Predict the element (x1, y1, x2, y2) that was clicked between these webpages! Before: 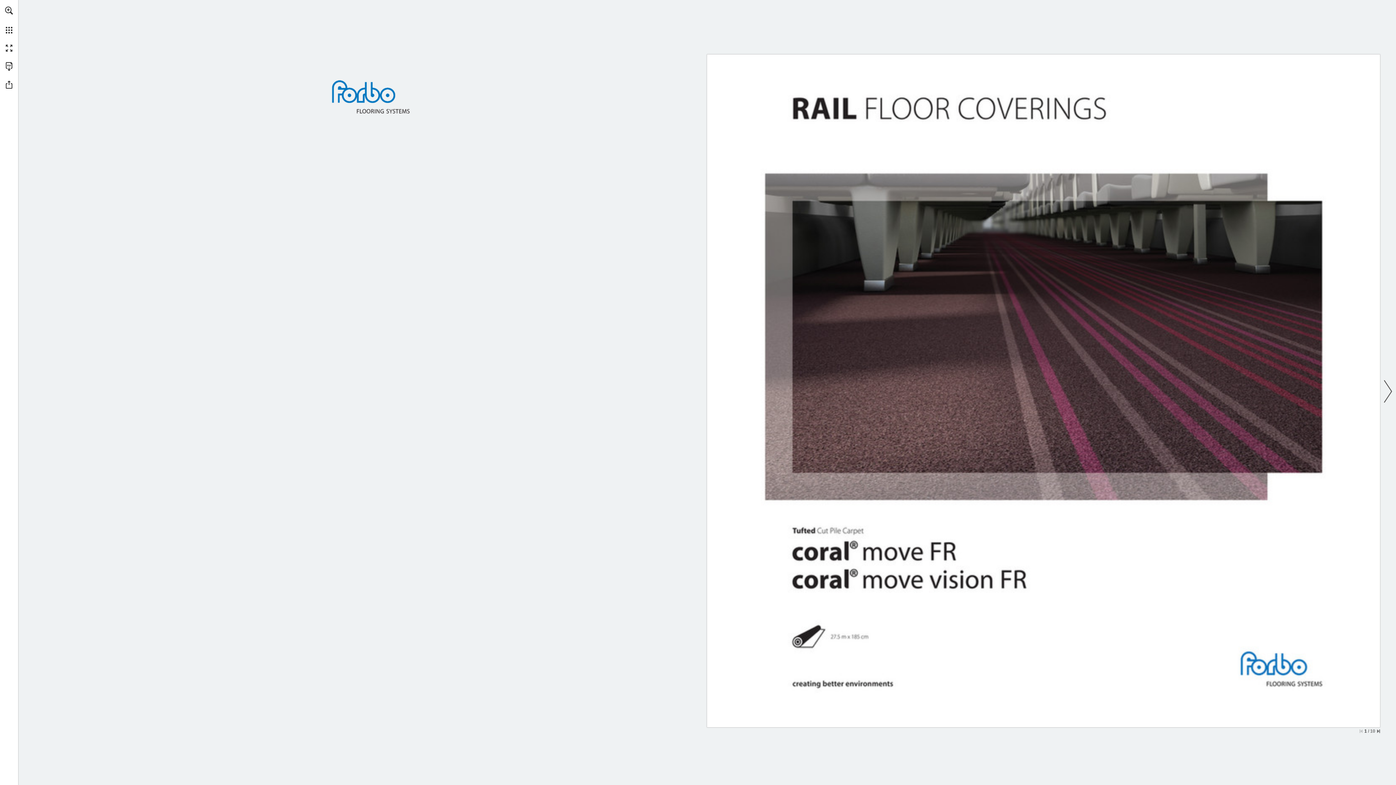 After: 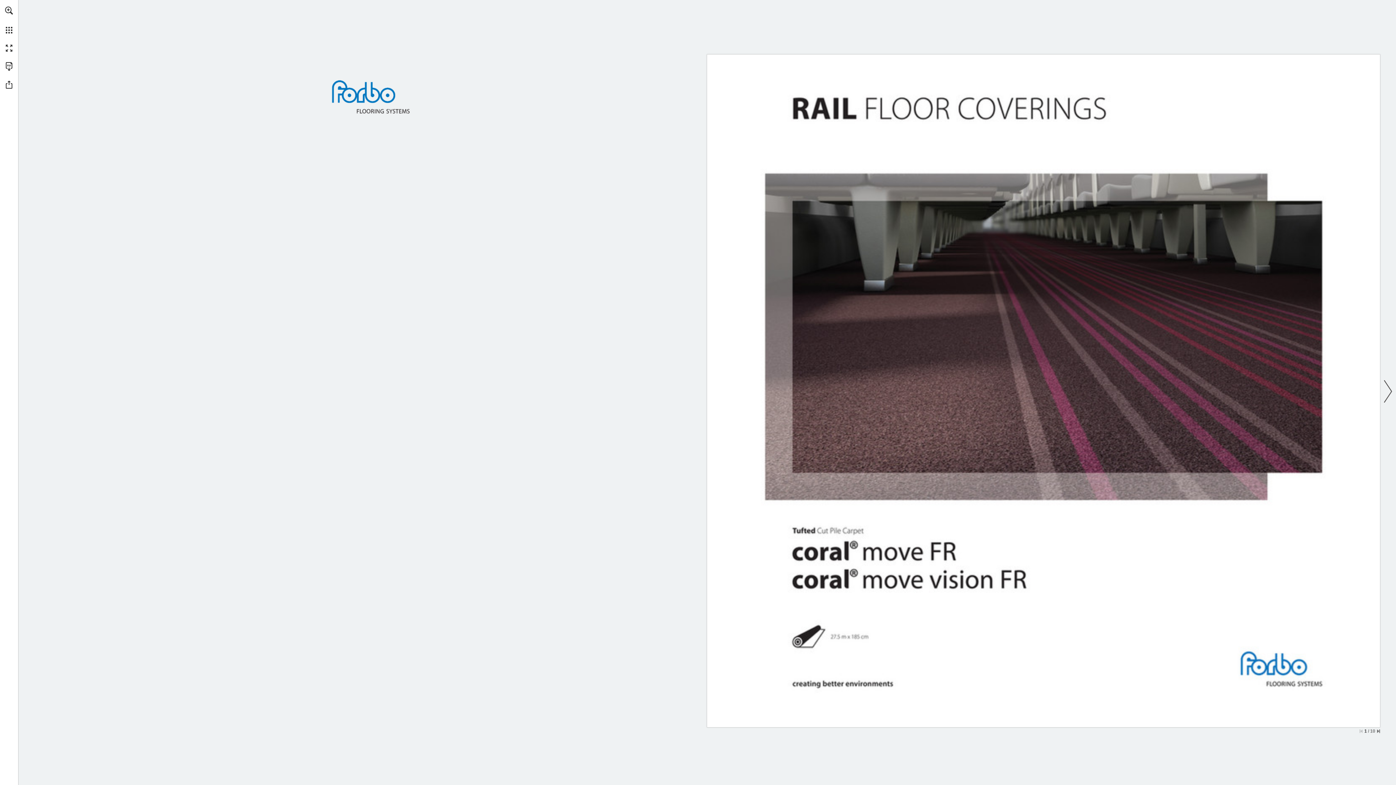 Action: label: Skip to the first page bbox: (1360, 729, 1362, 733)